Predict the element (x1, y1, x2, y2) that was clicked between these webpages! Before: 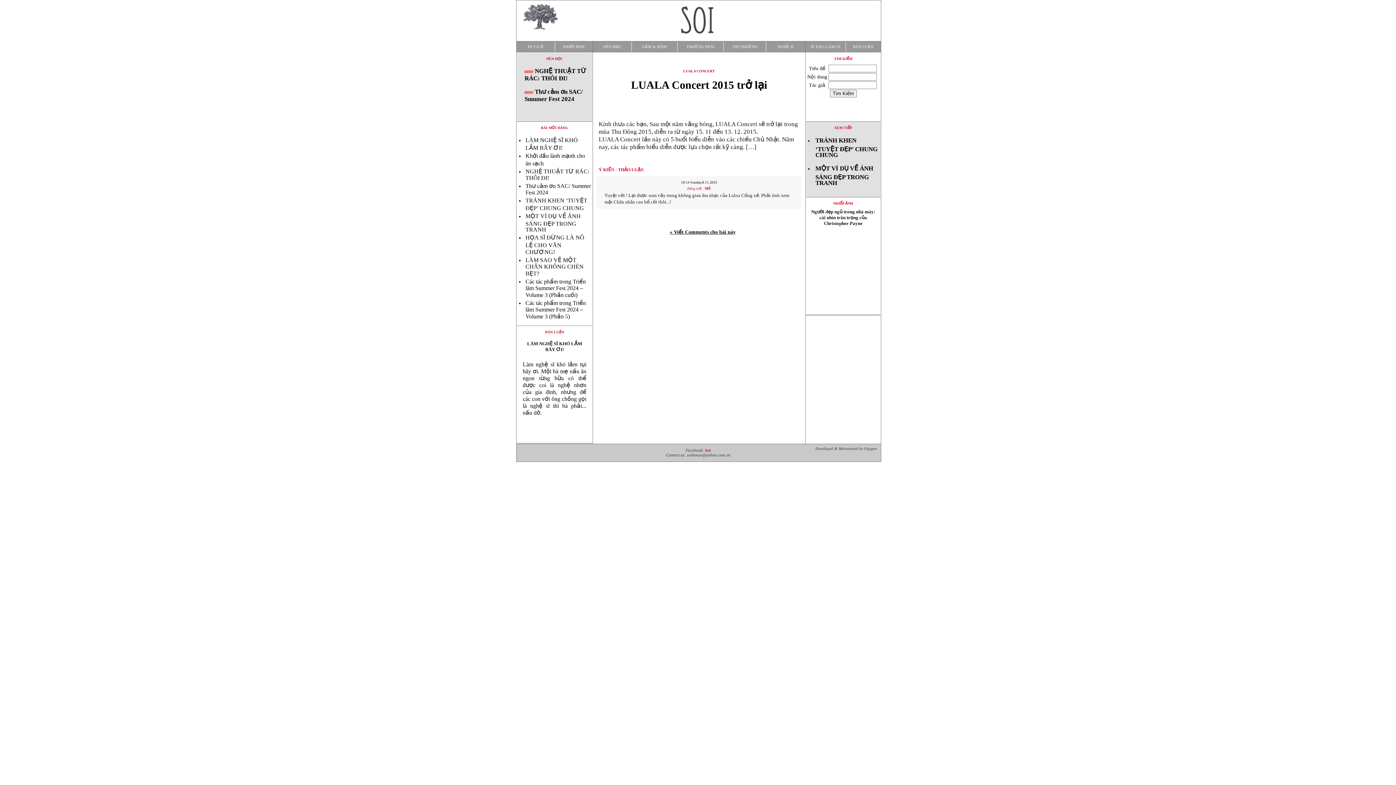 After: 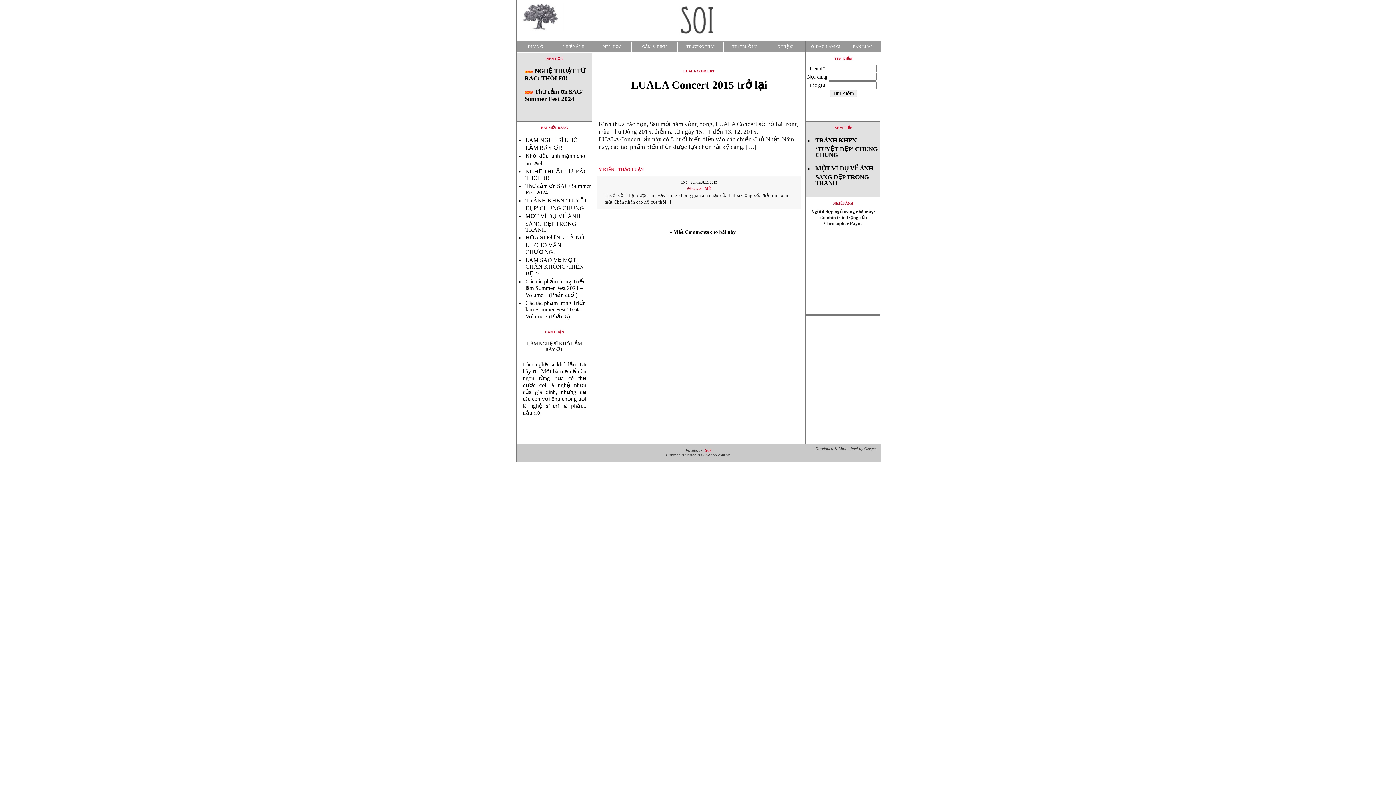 Action: bbox: (834, 125, 852, 129) label: XEM TIẾP